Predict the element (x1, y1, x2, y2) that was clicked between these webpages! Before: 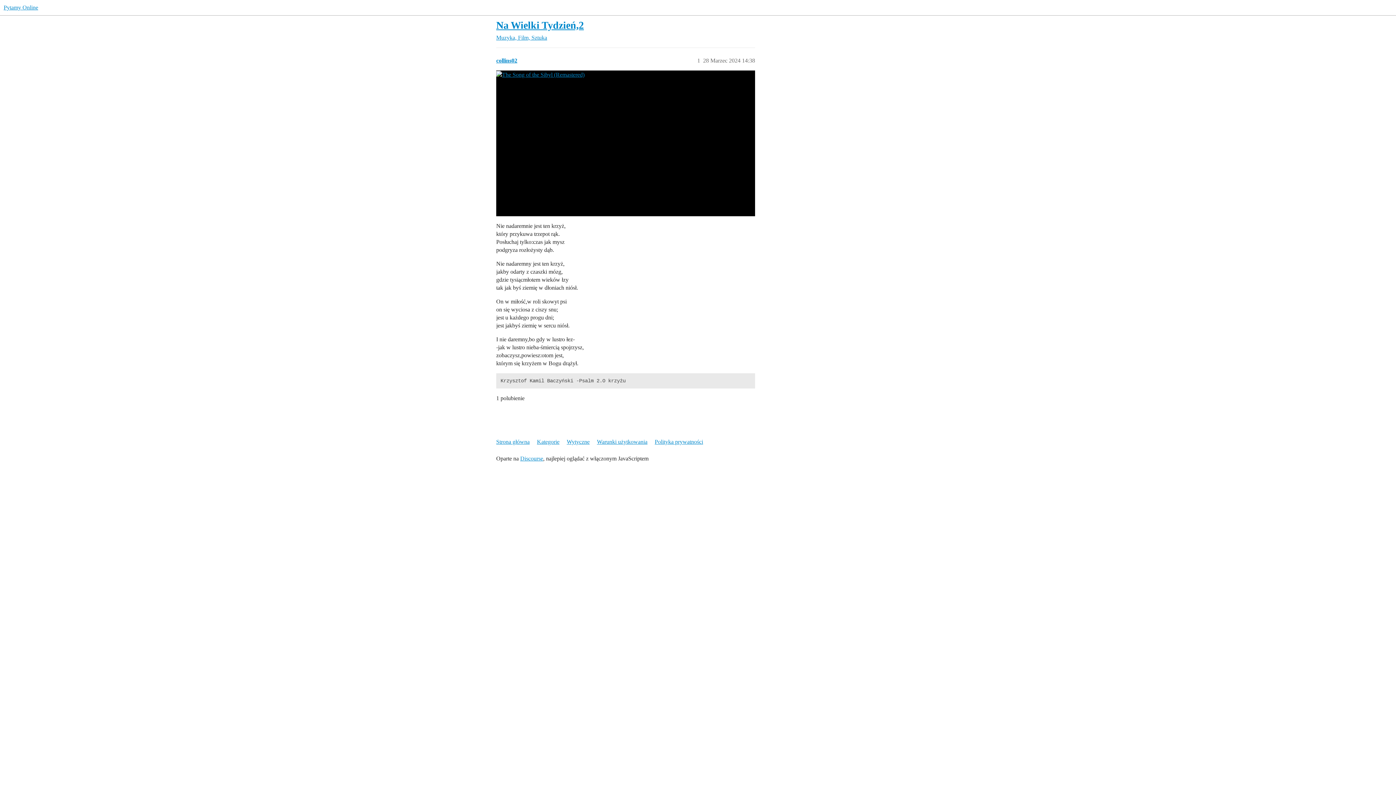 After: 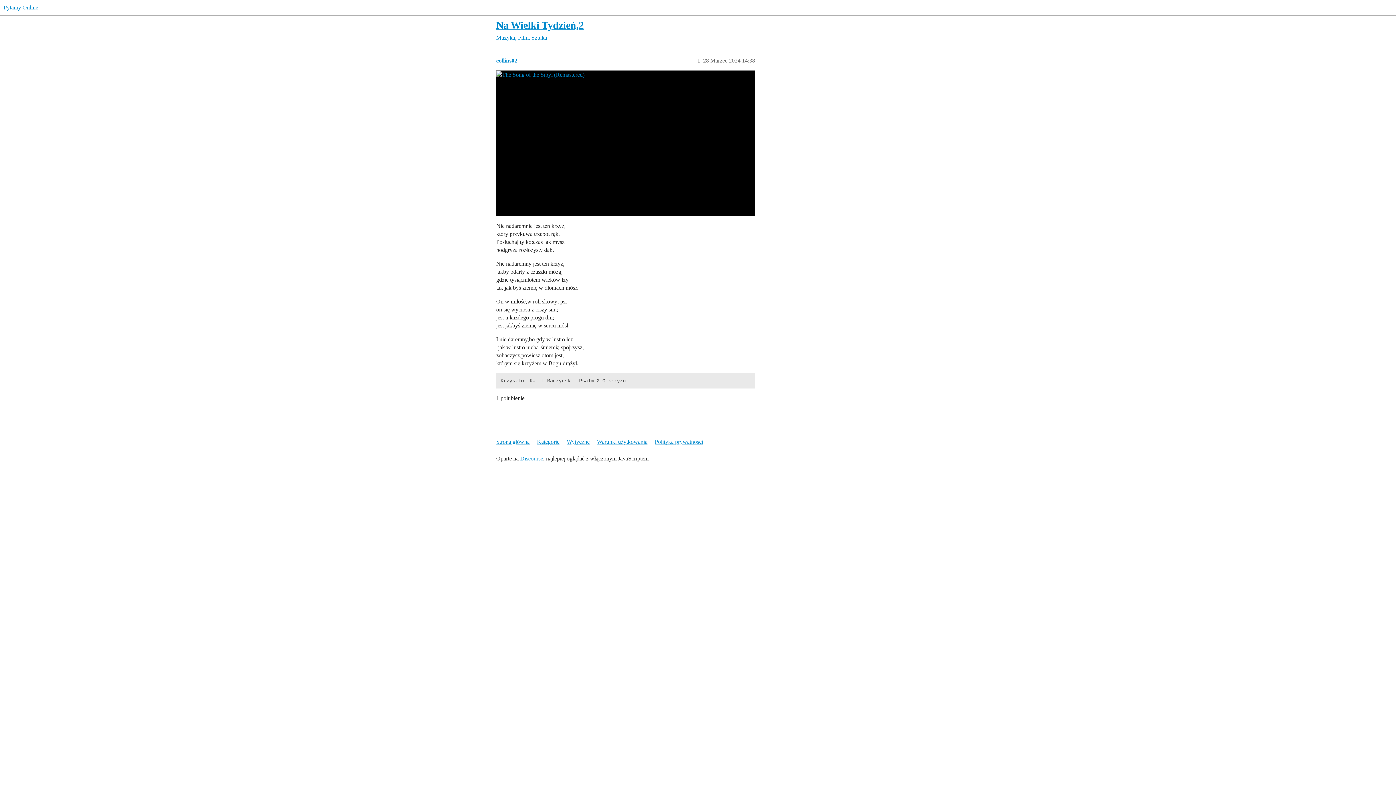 Action: bbox: (496, 71, 584, 77)